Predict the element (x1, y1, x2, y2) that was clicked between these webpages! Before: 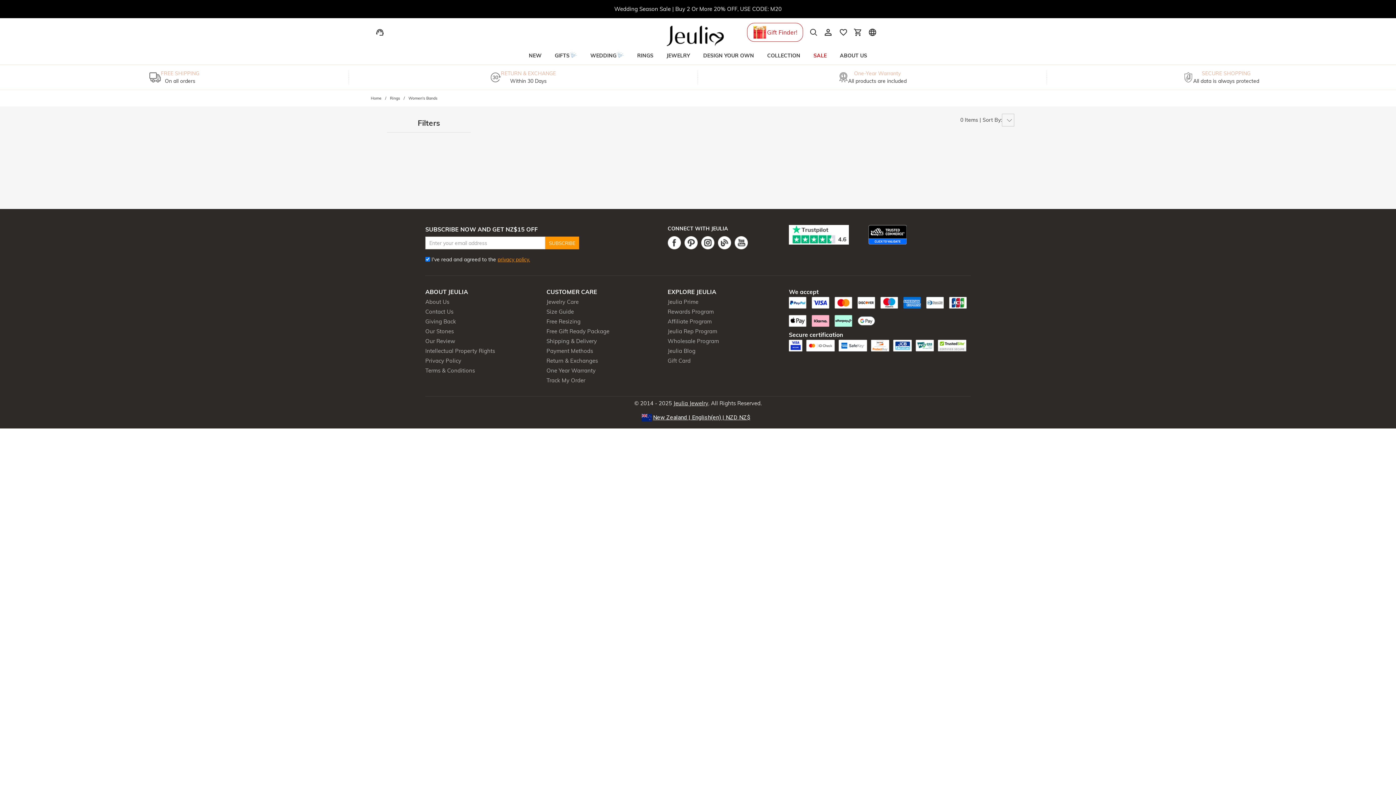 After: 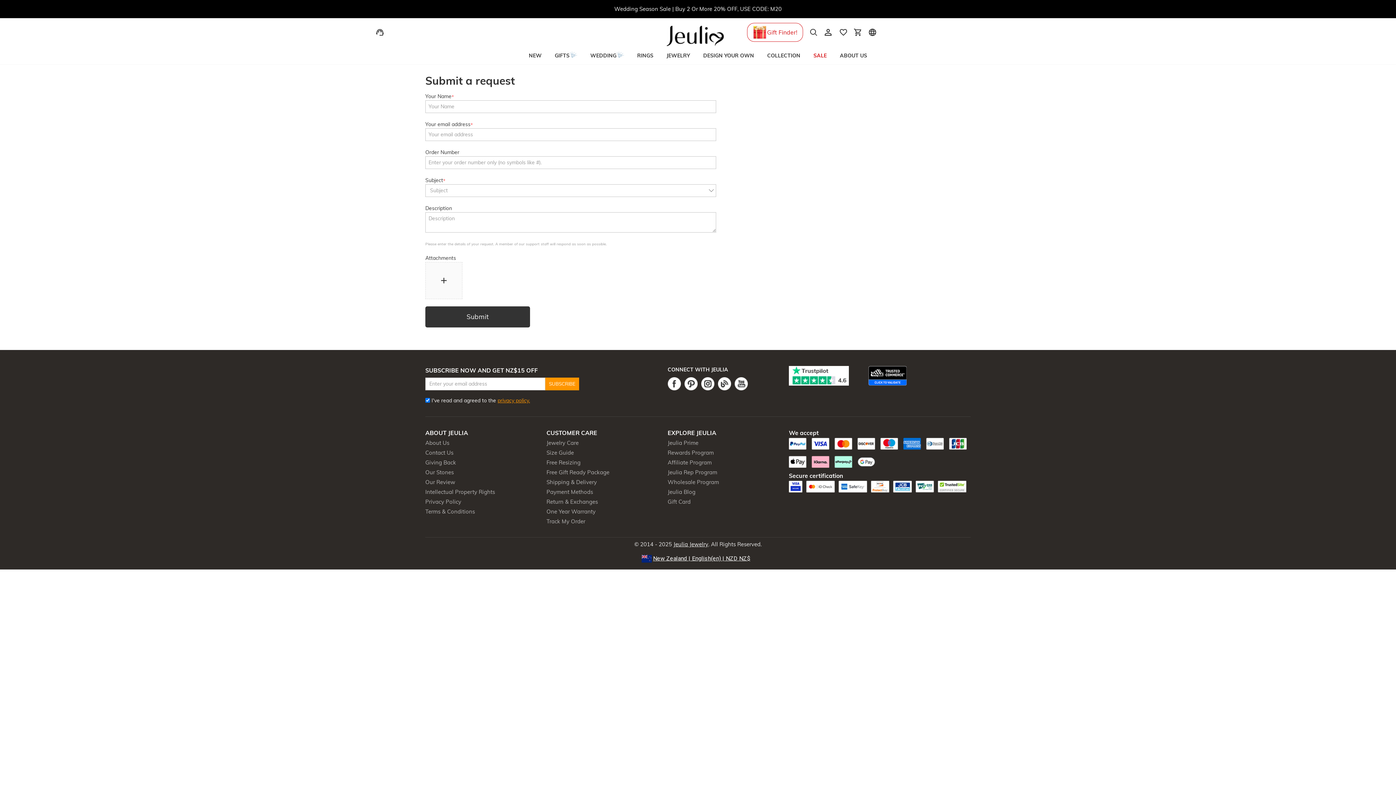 Action: bbox: (372, 28, 387, 35)